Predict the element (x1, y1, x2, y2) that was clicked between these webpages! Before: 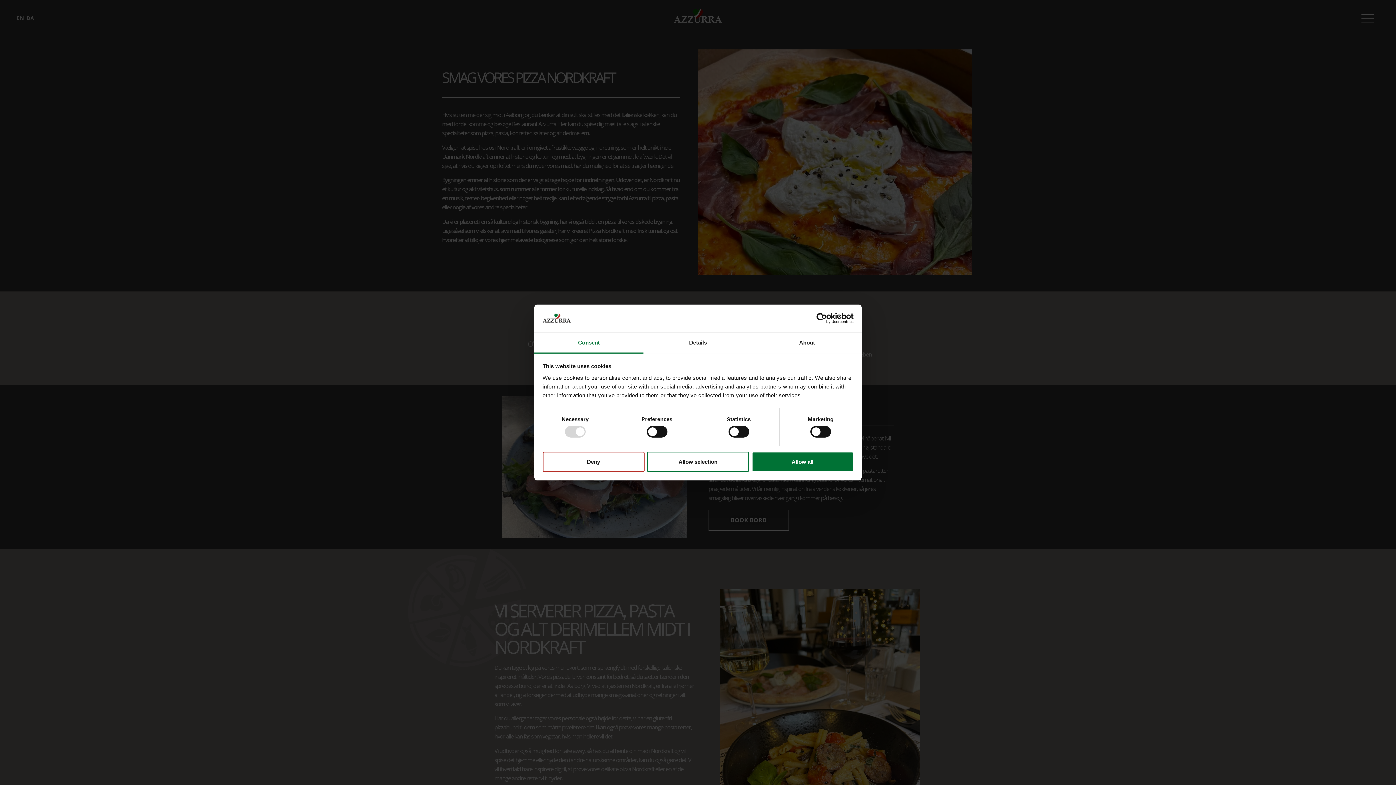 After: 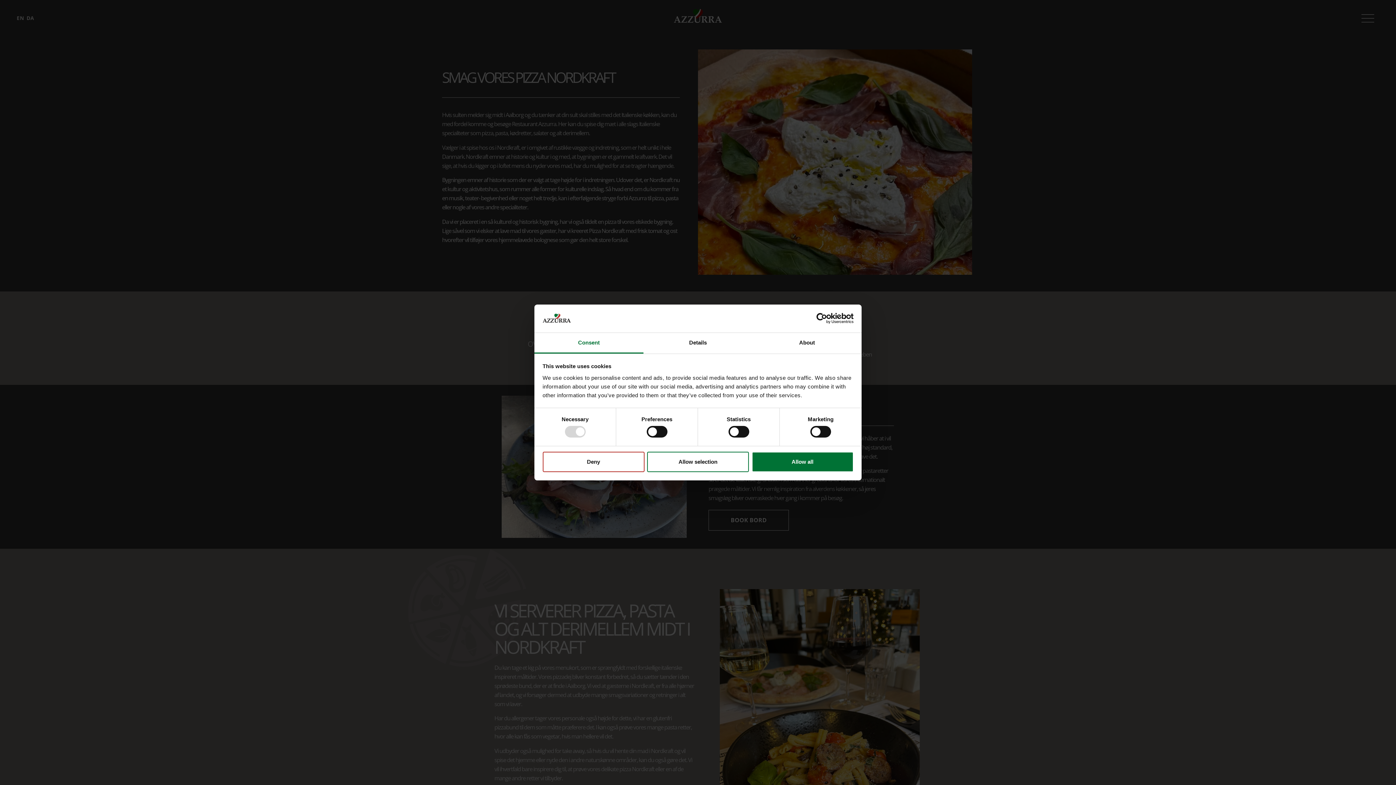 Action: bbox: (790, 313, 853, 324) label: Cookiebot - opens in a new window